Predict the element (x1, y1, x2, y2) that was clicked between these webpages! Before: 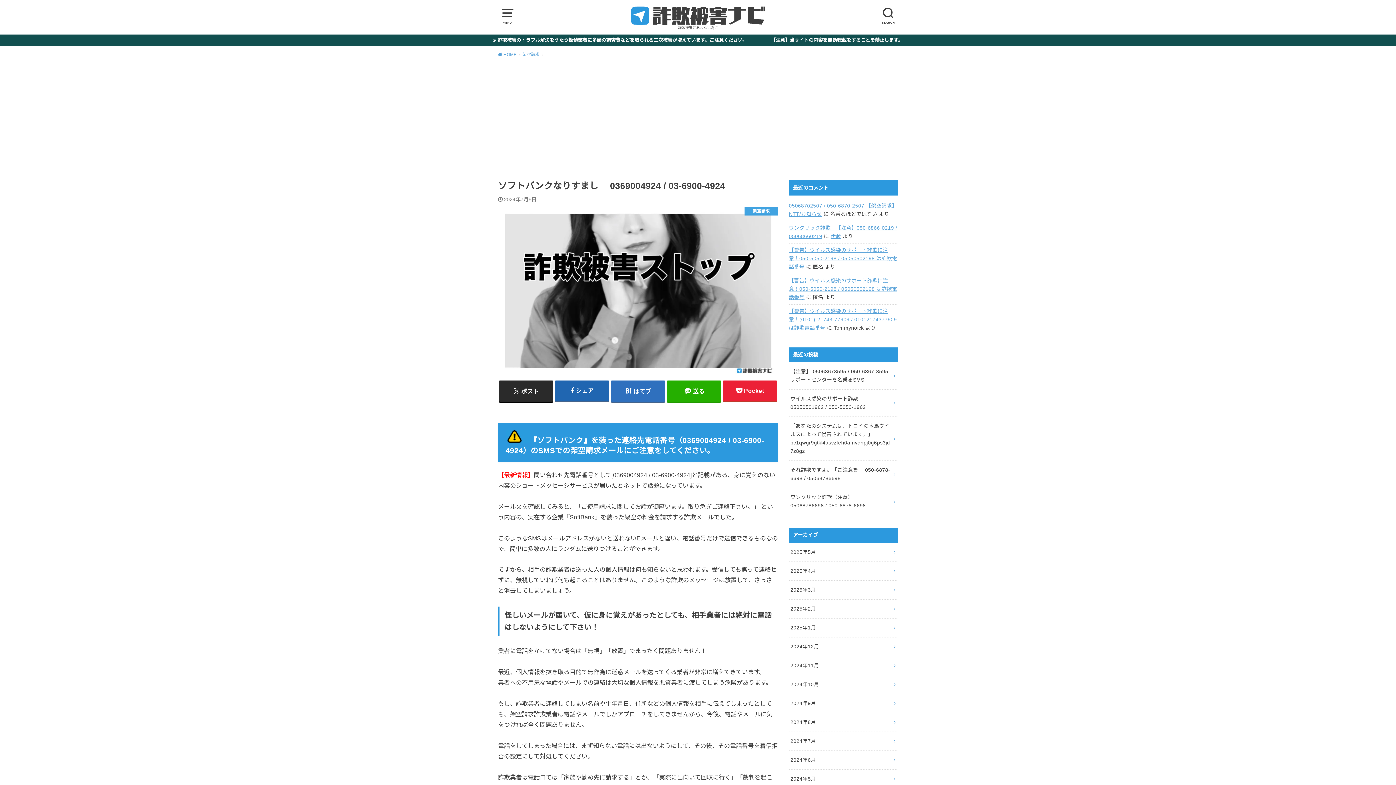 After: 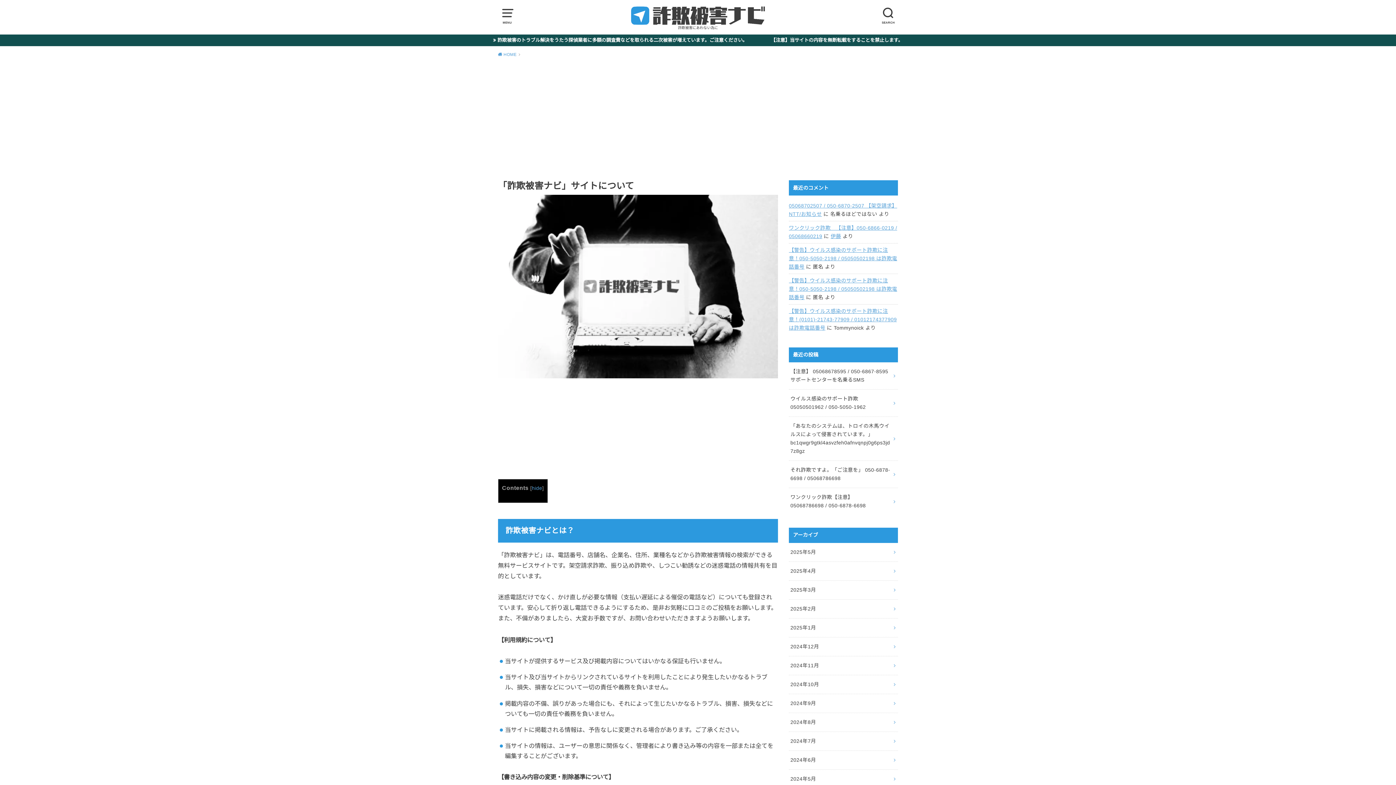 Action: label: 詐欺被害のトラブル解決をうたう探偵業者に多額の調査費などを取られる二次被害が増えています。ご注意ください。　　　　　【注意】当サイトの内容を無断転載をすることを禁止します。 bbox: (0, 34, 1396, 46)